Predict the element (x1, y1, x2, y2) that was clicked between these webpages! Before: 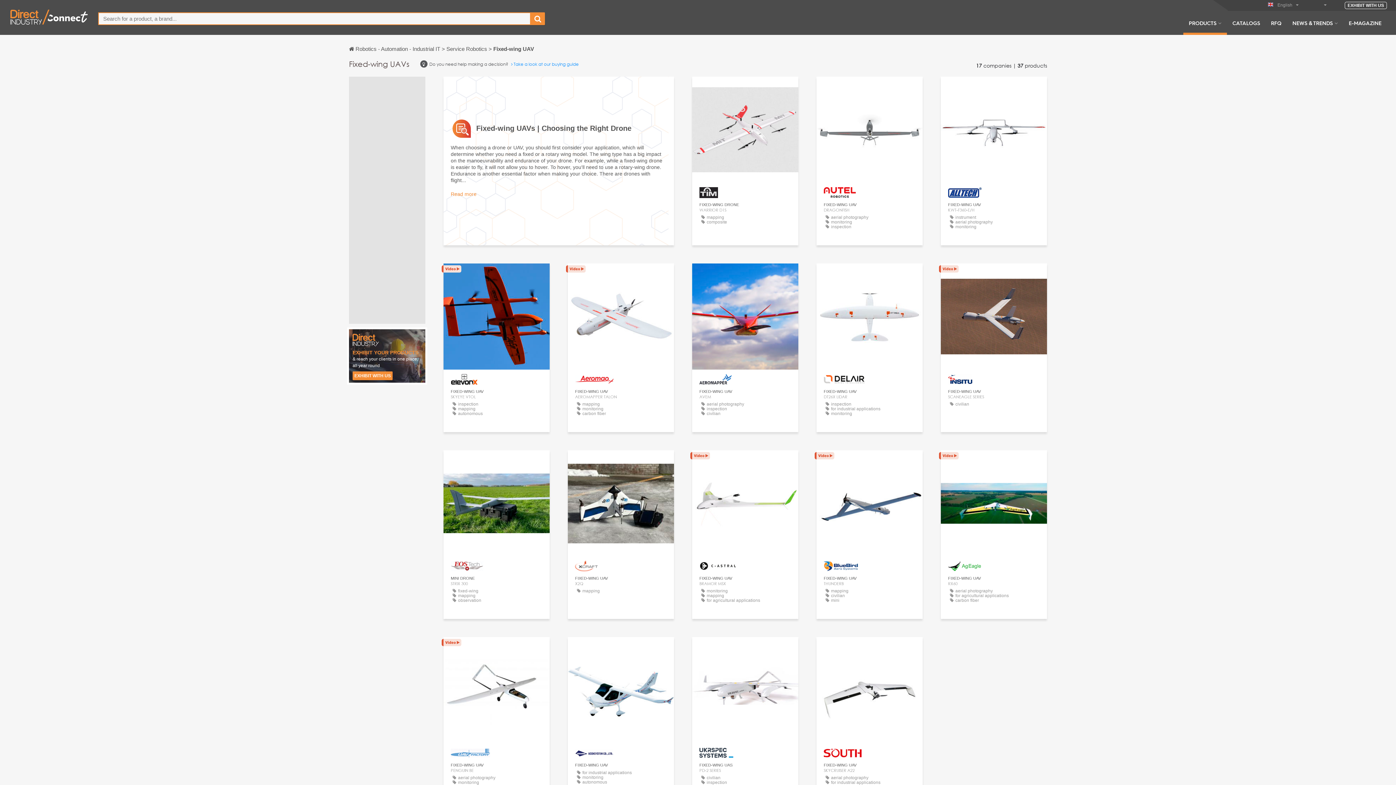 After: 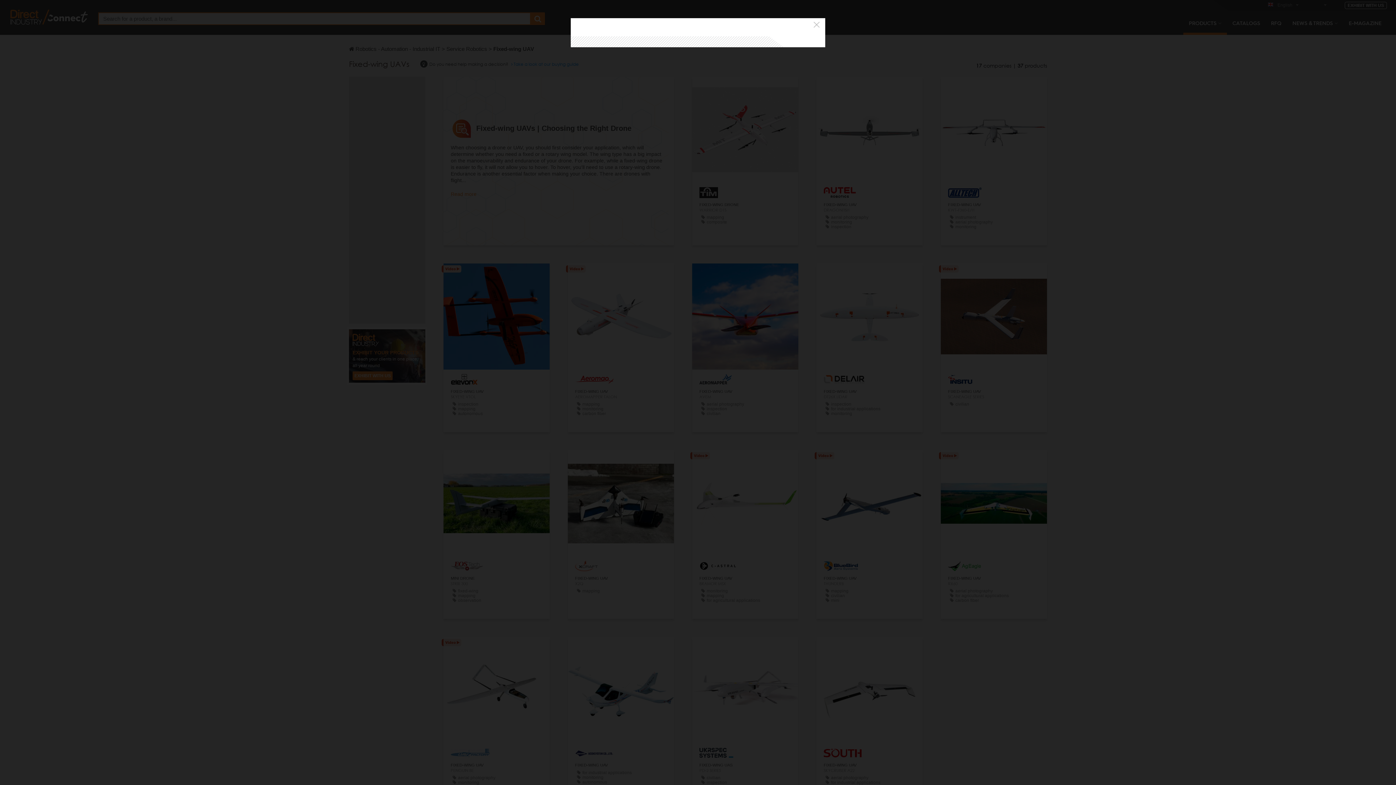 Action: label: CONTACT bbox: (483, 457, 509, 468)